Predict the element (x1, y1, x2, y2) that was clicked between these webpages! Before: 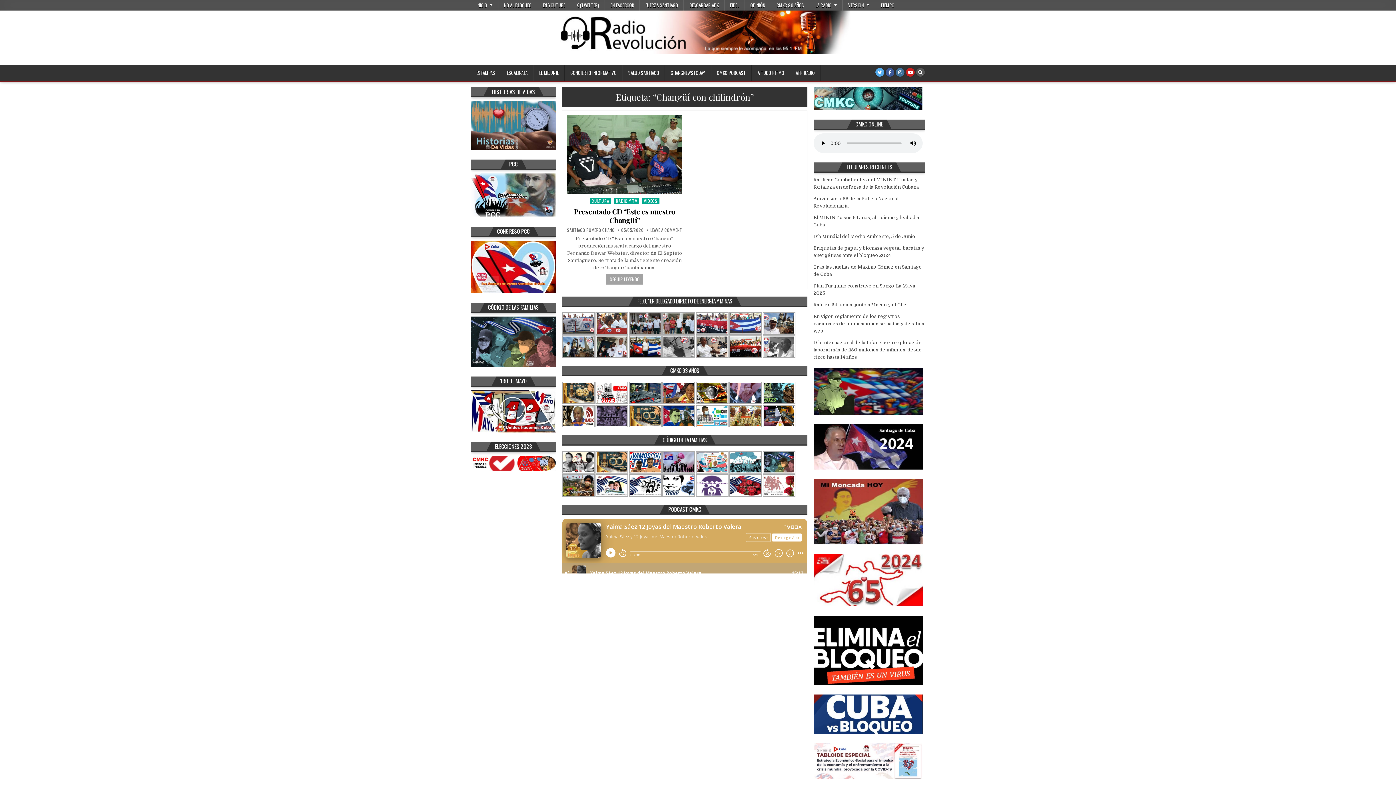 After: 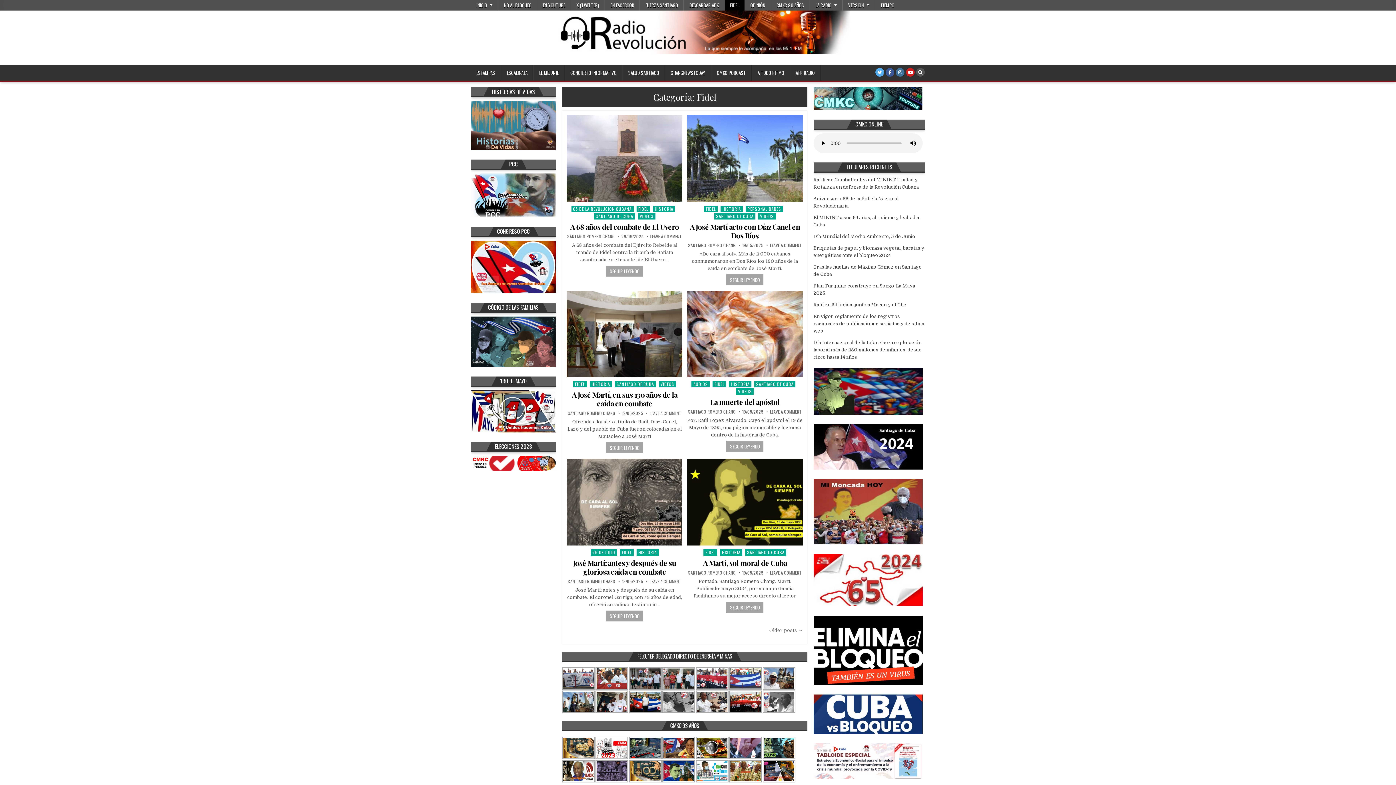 Action: label: FIDEL bbox: (724, 0, 745, 10)